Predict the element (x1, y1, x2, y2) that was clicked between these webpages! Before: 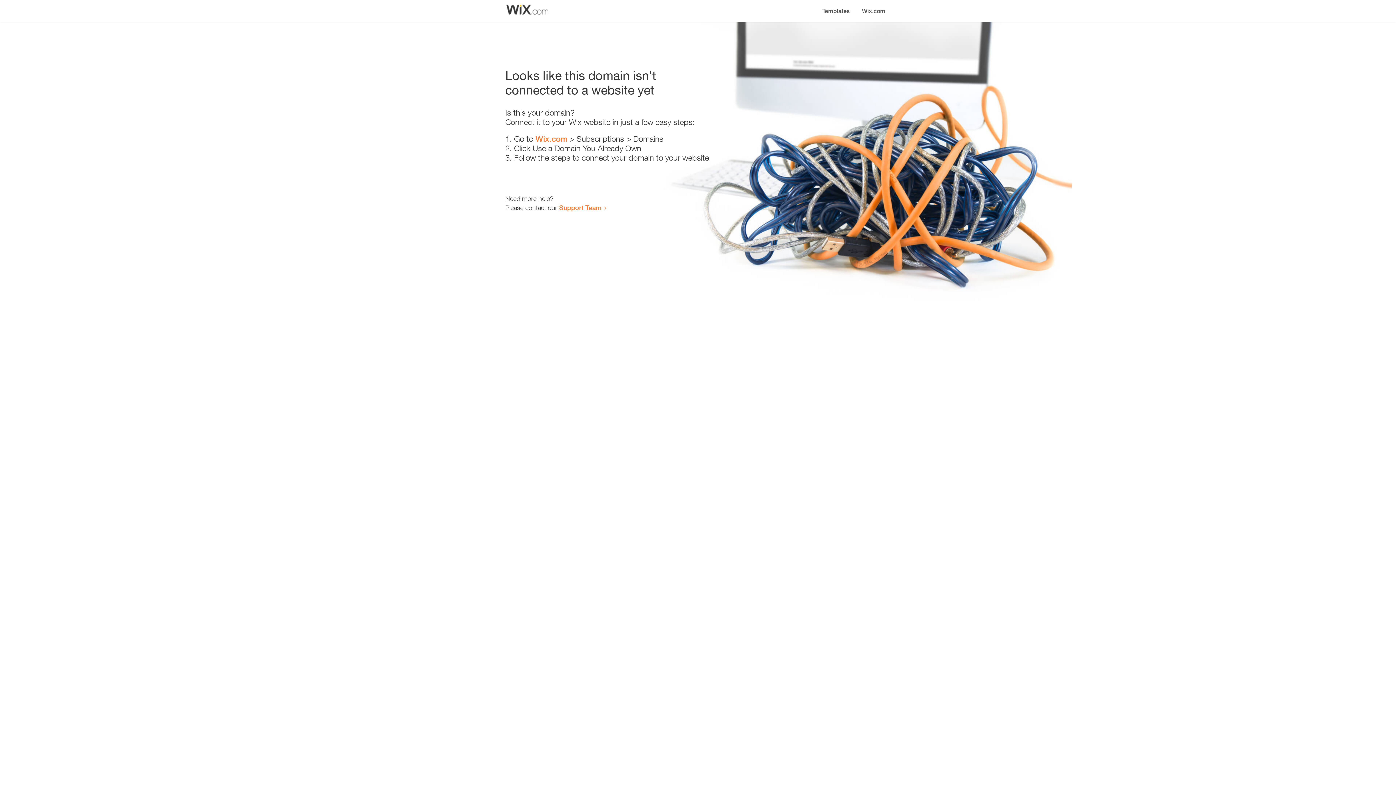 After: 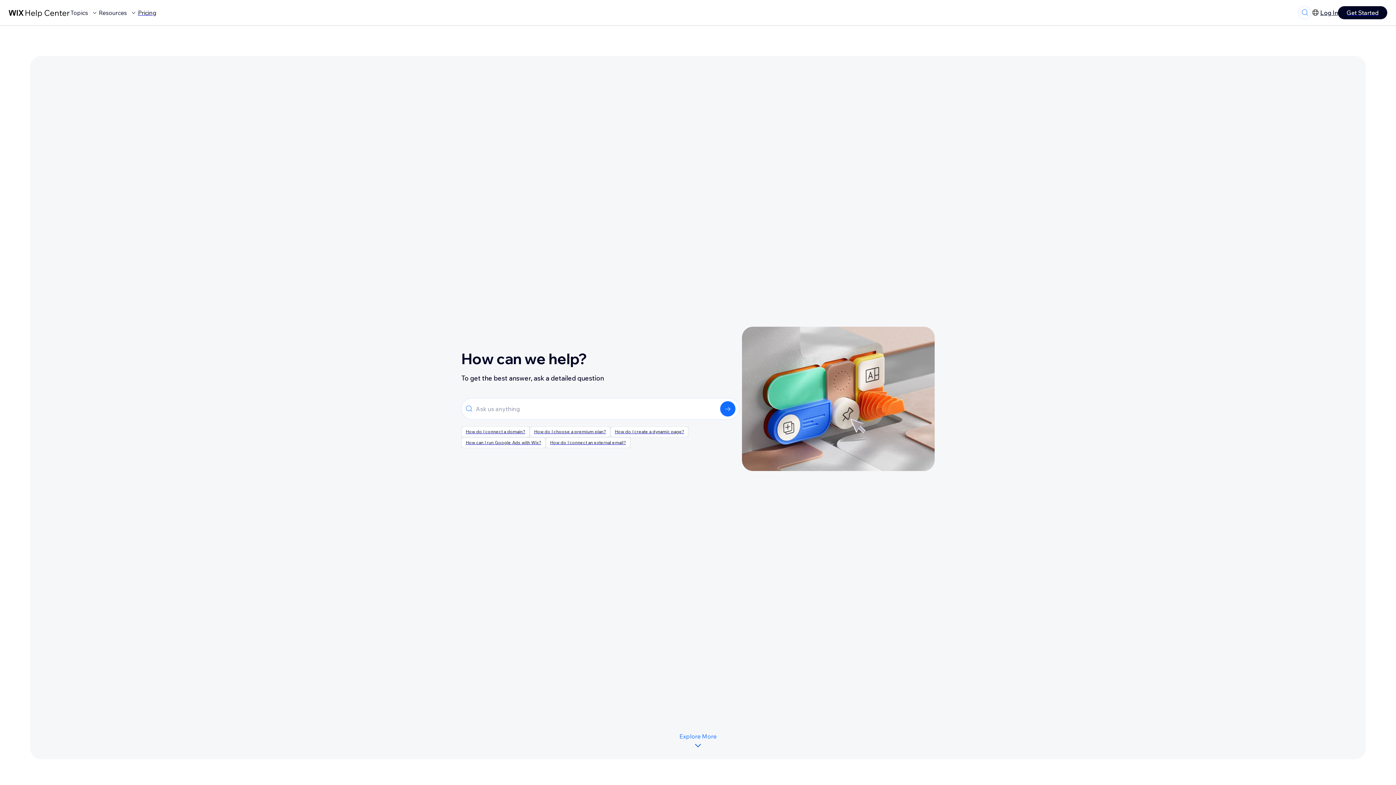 Action: label: Support Team bbox: (559, 203, 601, 211)